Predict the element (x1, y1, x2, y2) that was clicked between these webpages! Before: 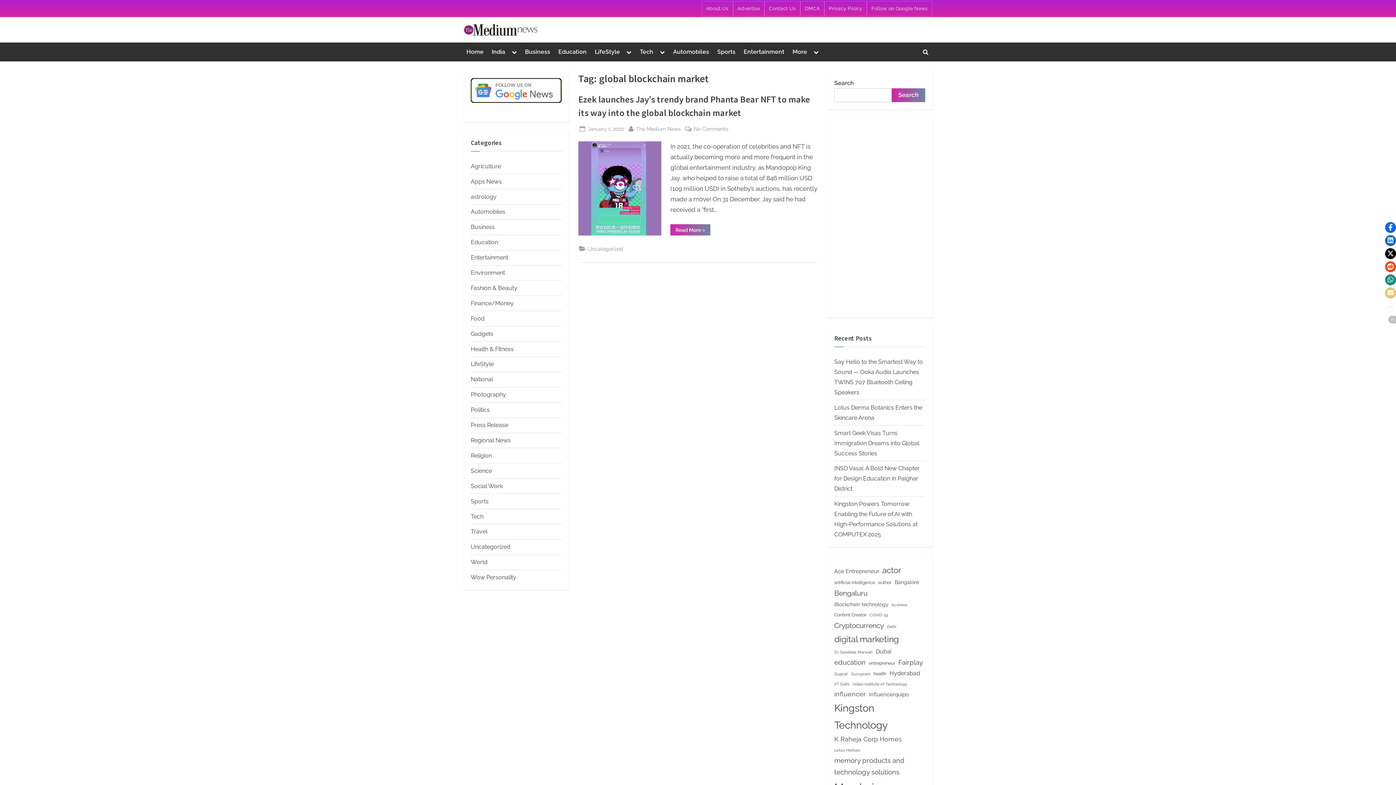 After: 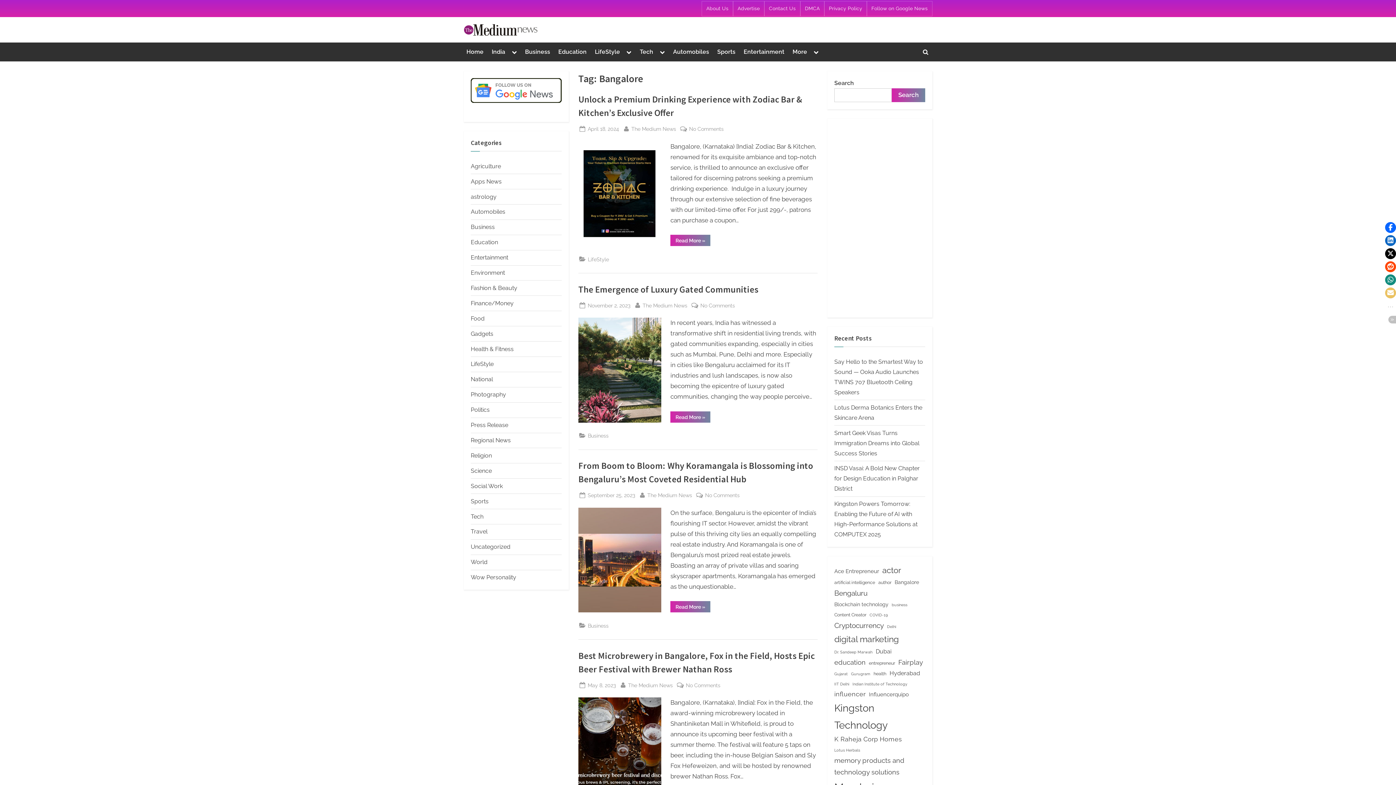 Action: label: Bangalore (10 items) bbox: (894, 578, 919, 586)